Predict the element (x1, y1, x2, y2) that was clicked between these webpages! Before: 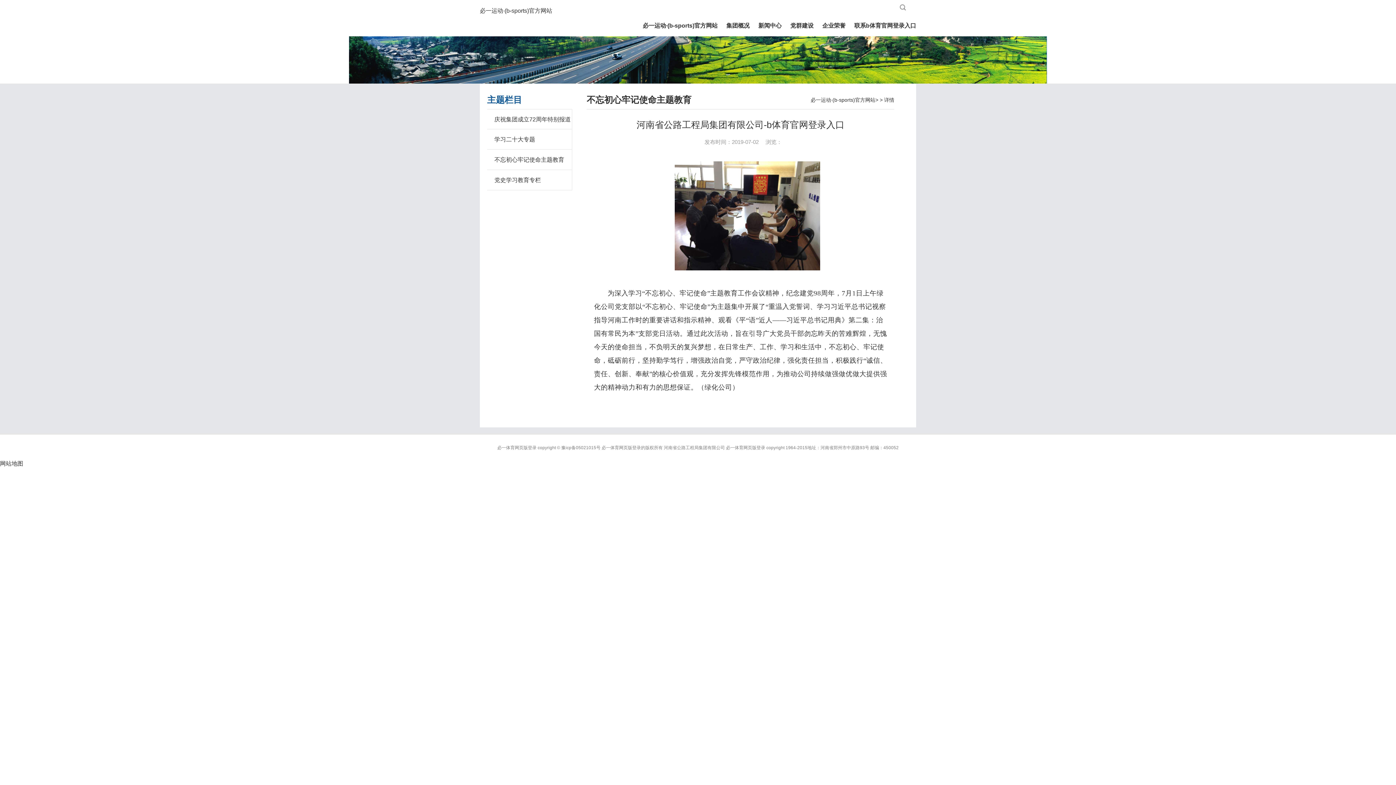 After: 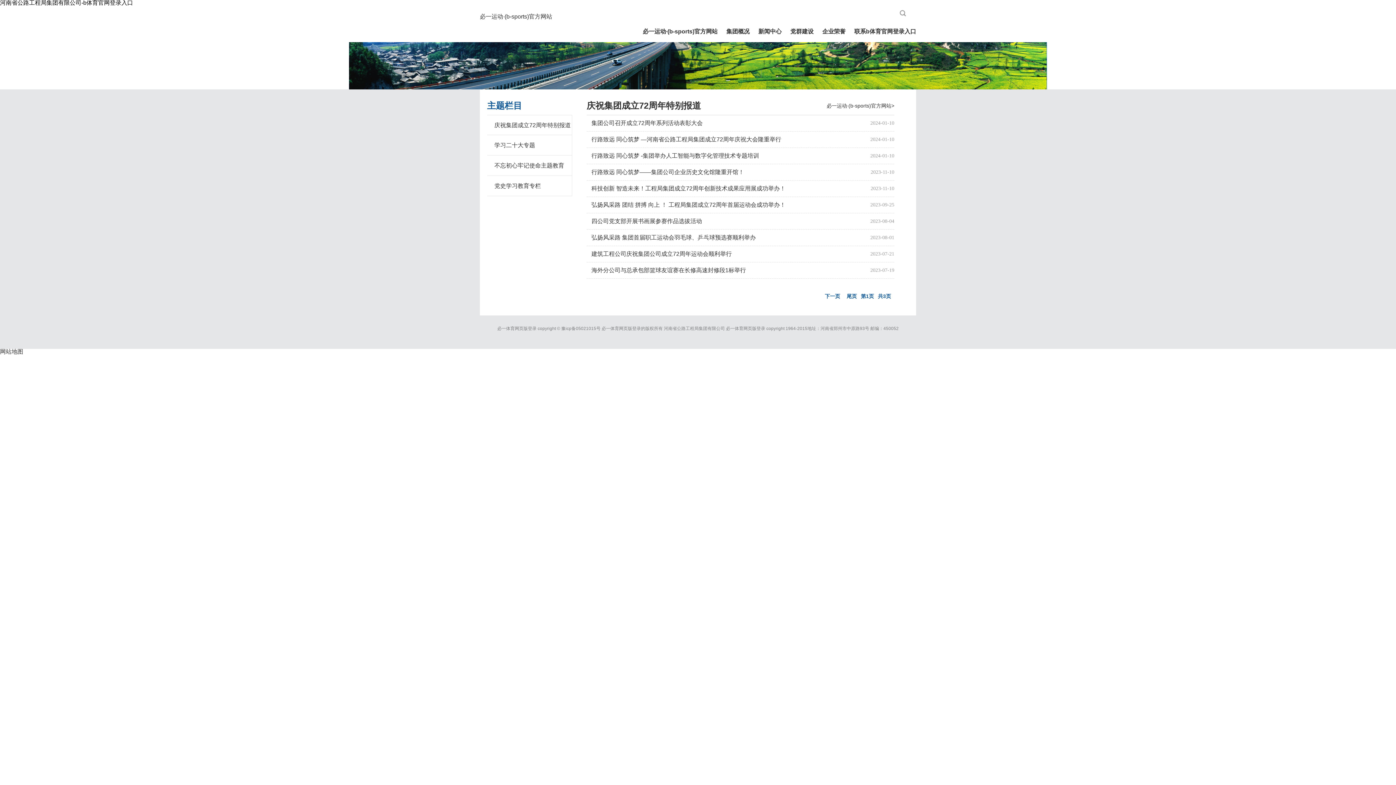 Action: label: 庆祝集团成立72周年特别报道 bbox: (487, 109, 572, 129)